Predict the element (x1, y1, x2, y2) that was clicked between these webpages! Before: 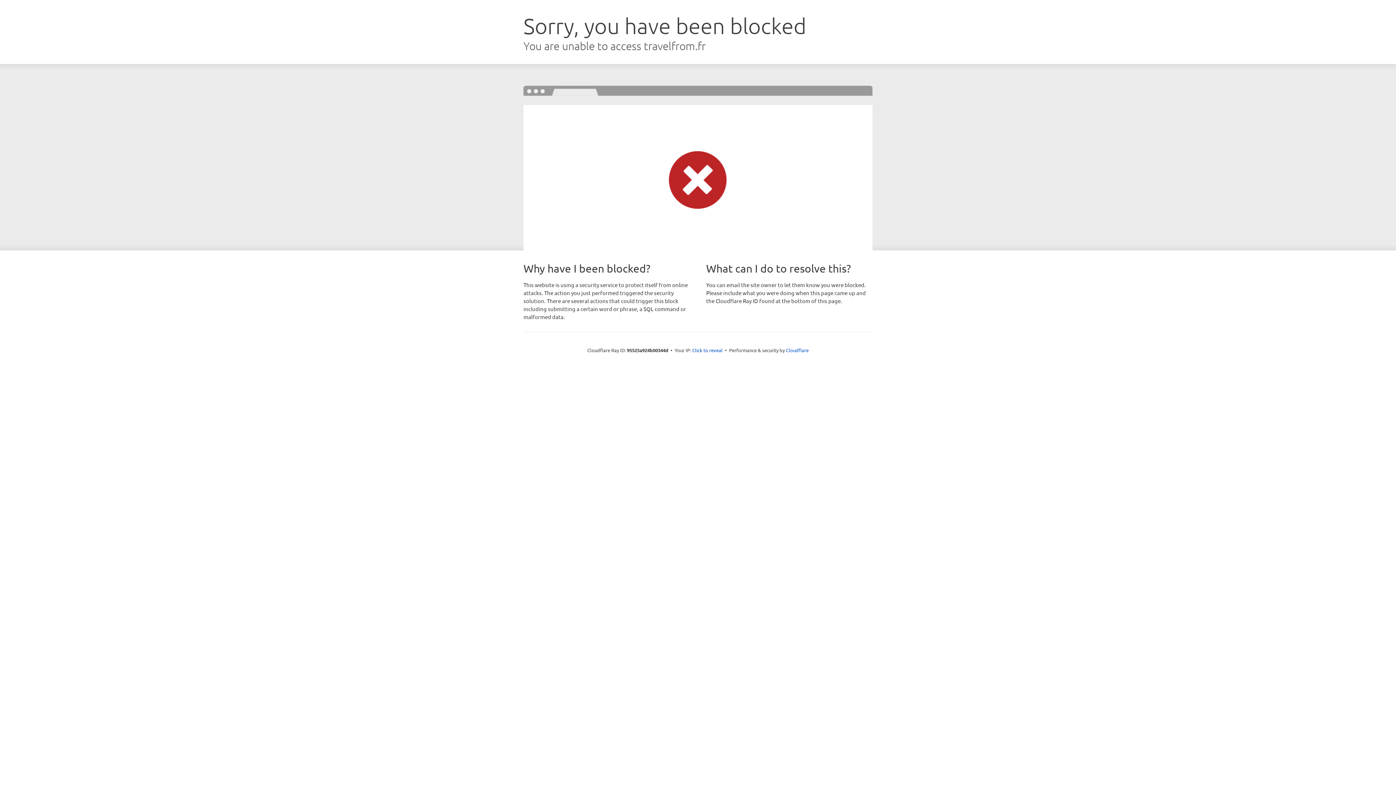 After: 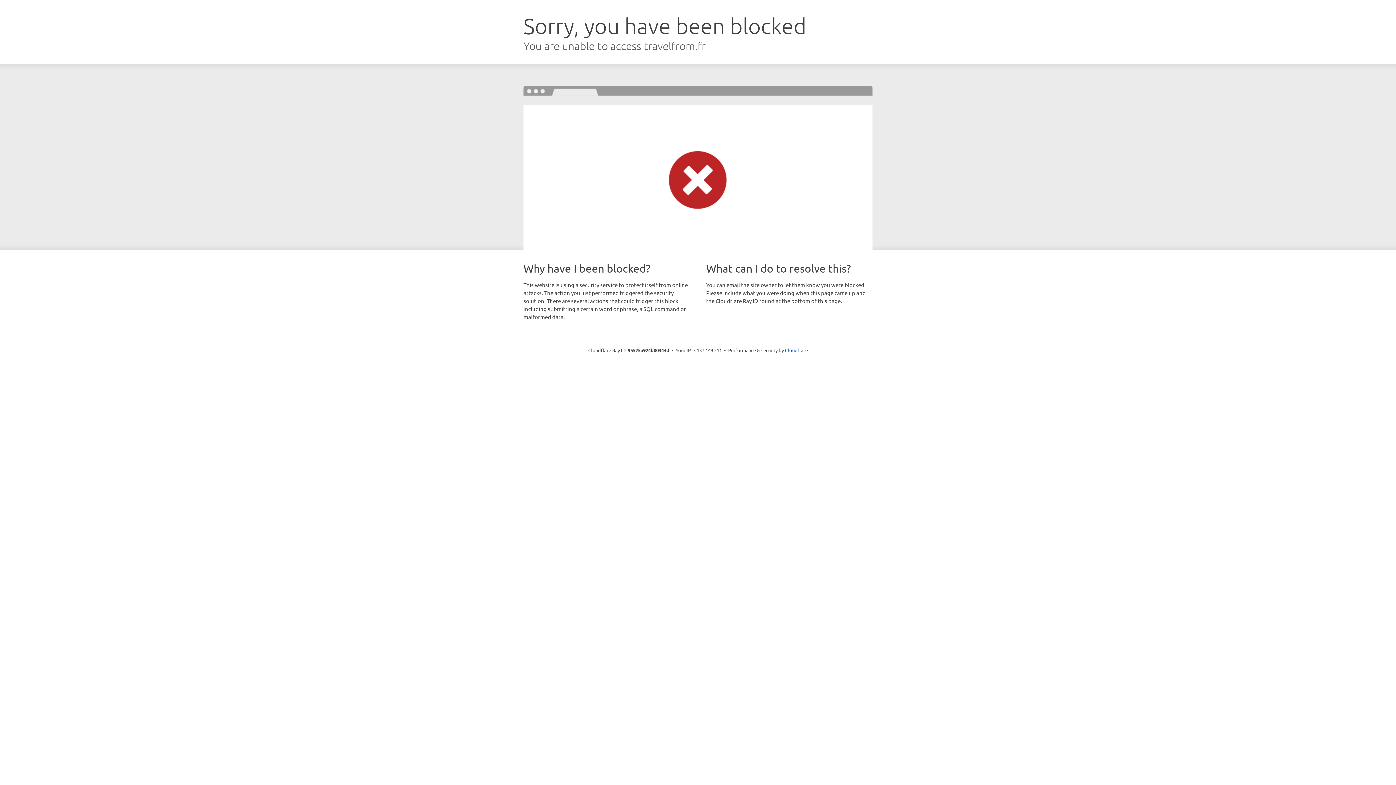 Action: bbox: (692, 346, 722, 353) label: Click to reveal